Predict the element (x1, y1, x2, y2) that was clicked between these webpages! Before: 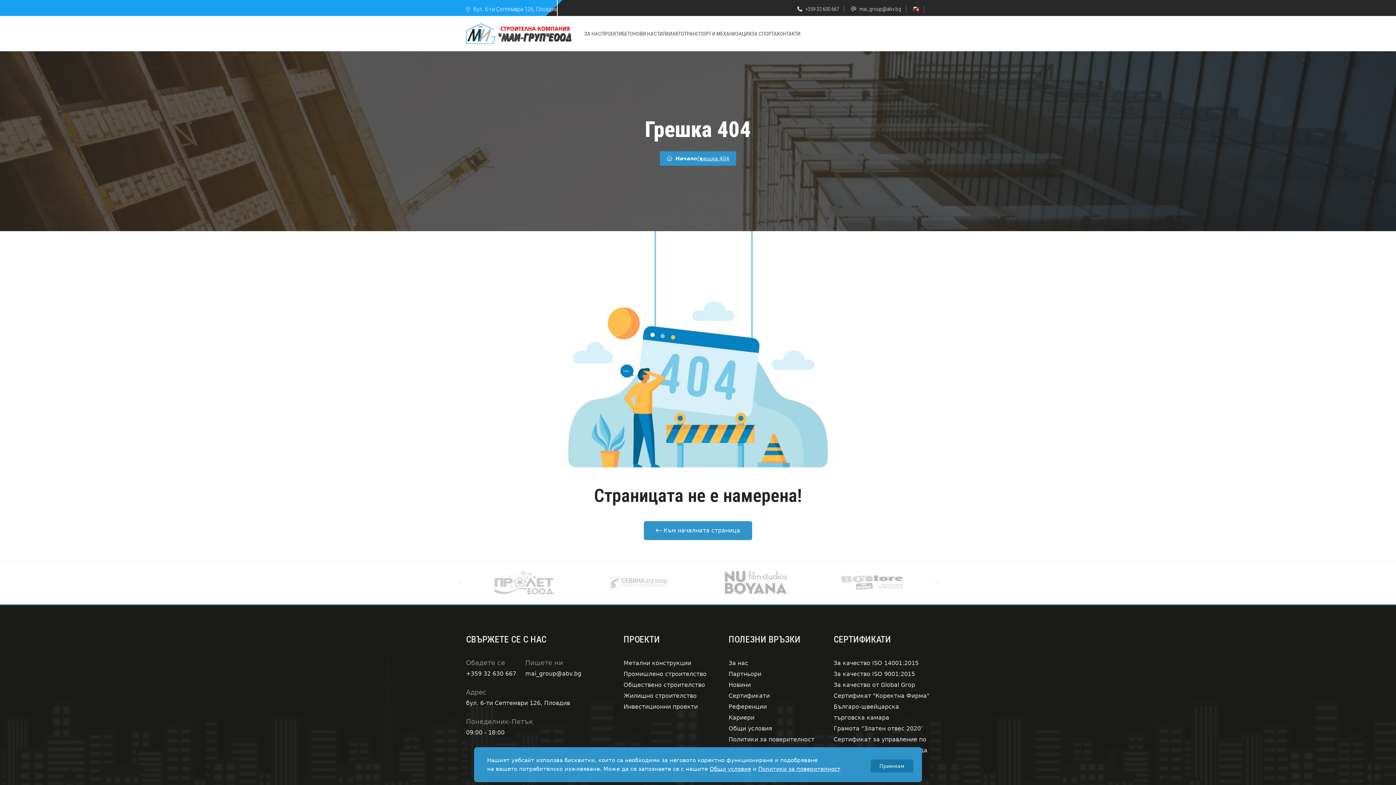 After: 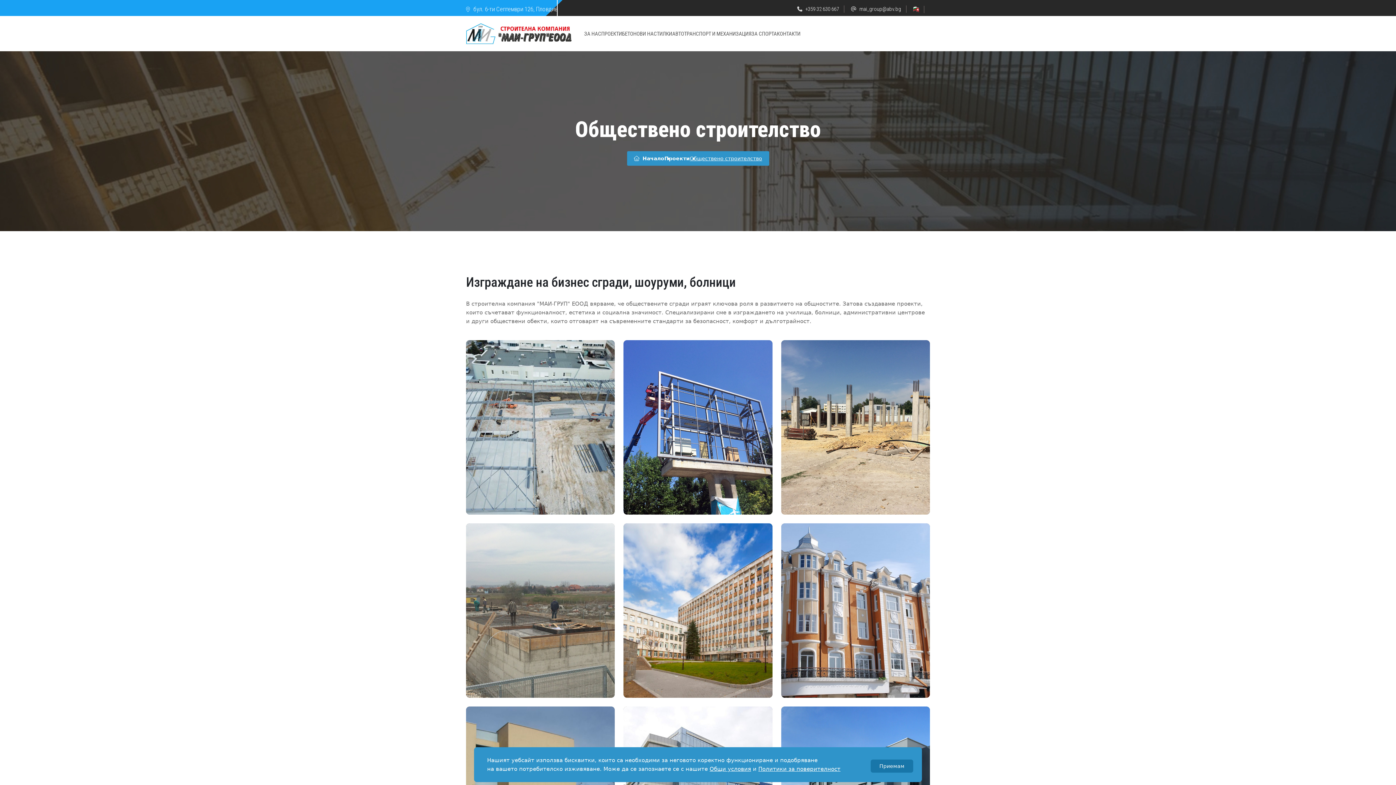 Action: bbox: (623, 681, 705, 688) label: Обществено строителство